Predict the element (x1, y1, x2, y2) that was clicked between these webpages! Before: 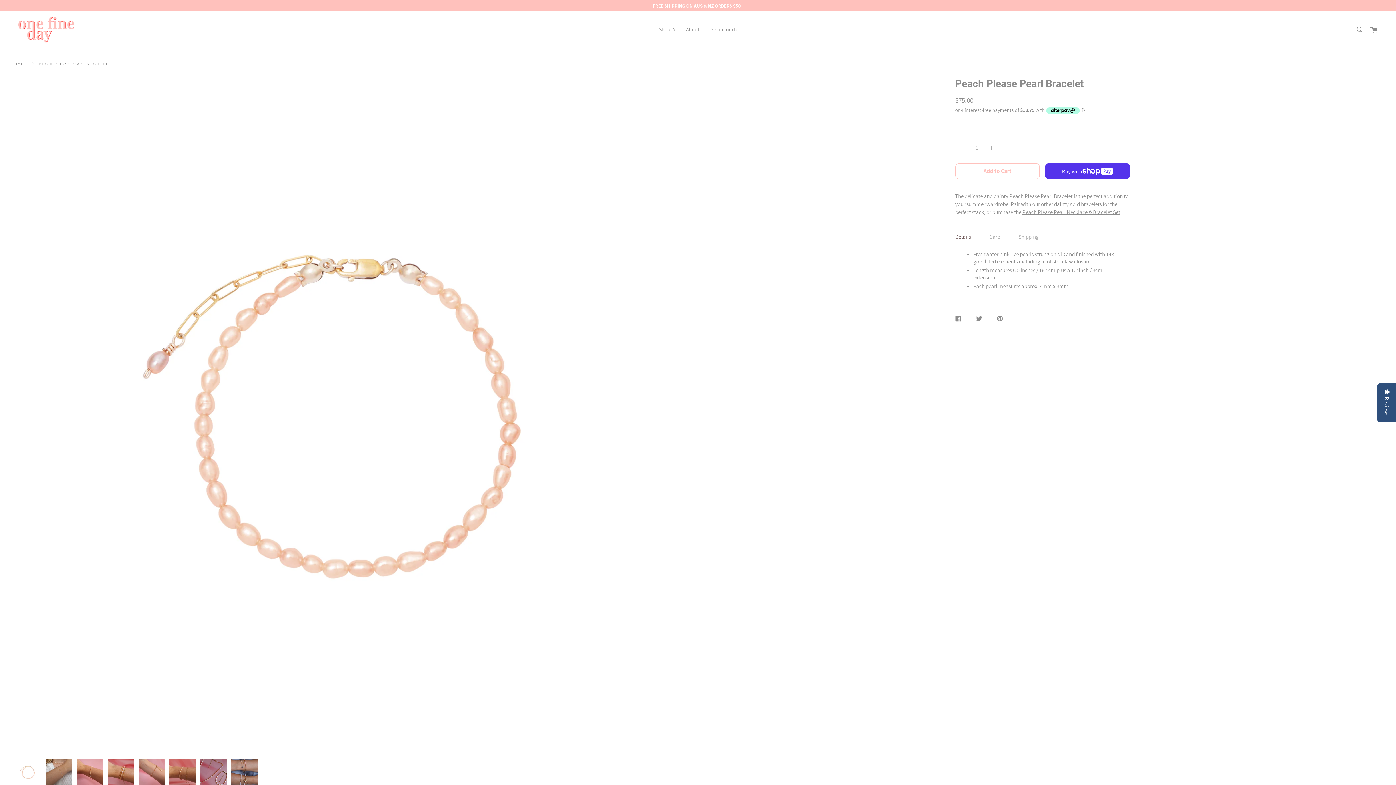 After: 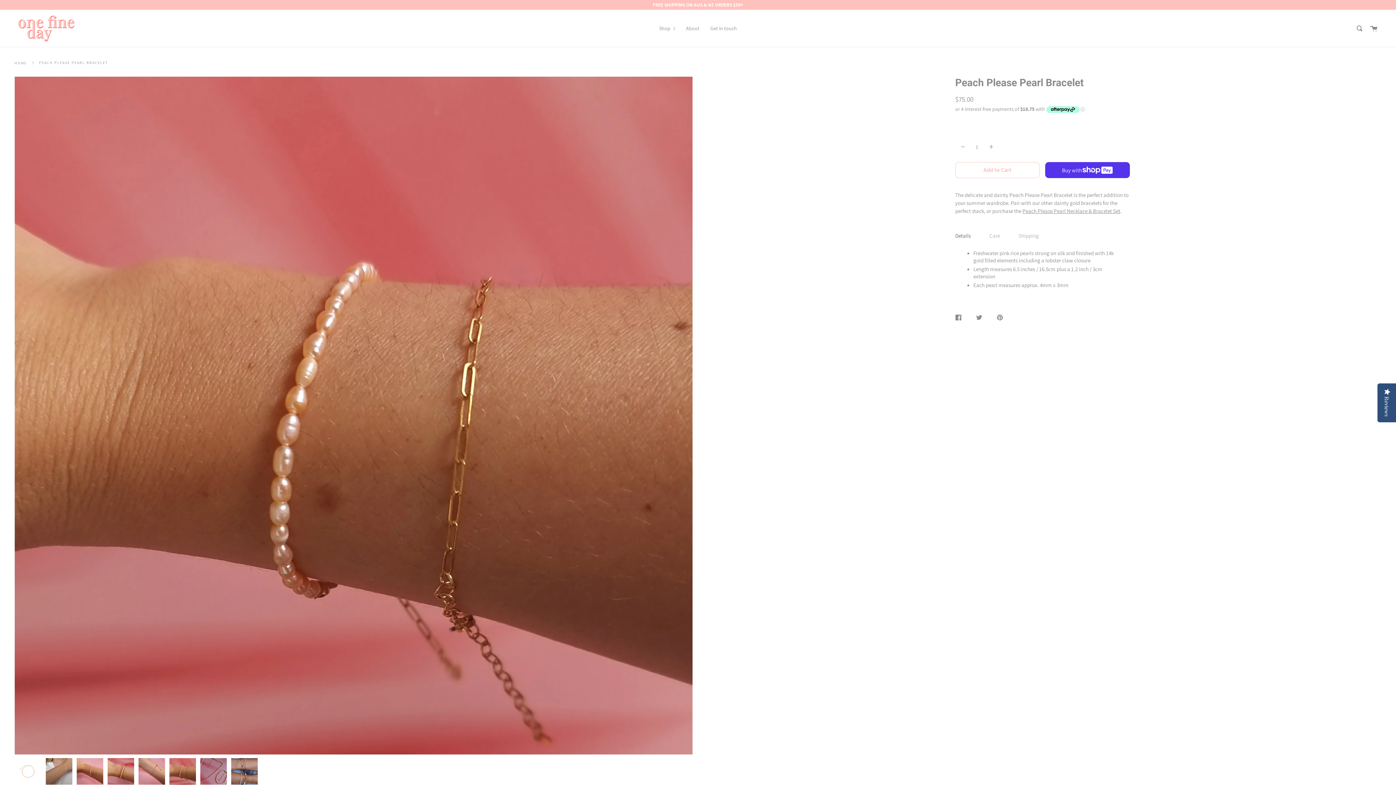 Action: bbox: (169, 759, 196, 786)